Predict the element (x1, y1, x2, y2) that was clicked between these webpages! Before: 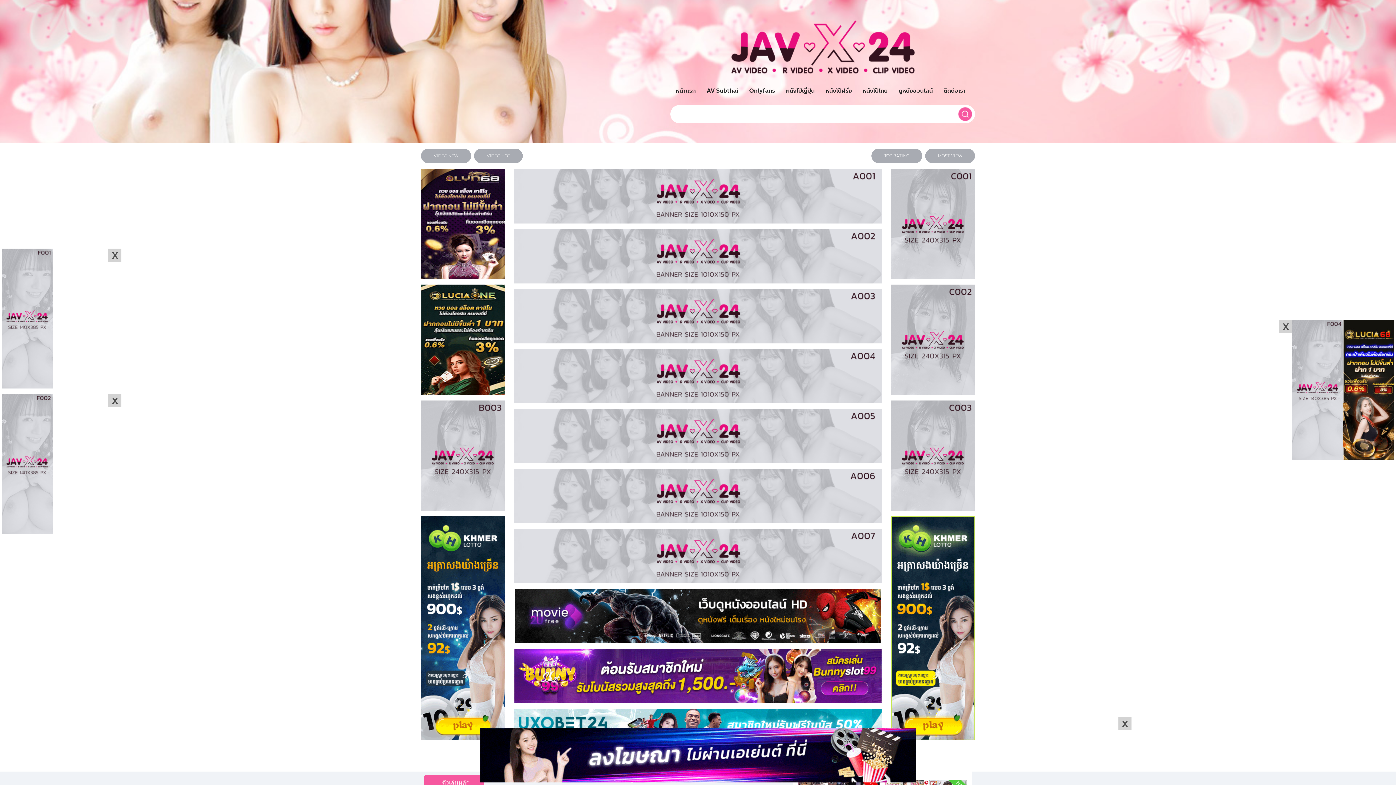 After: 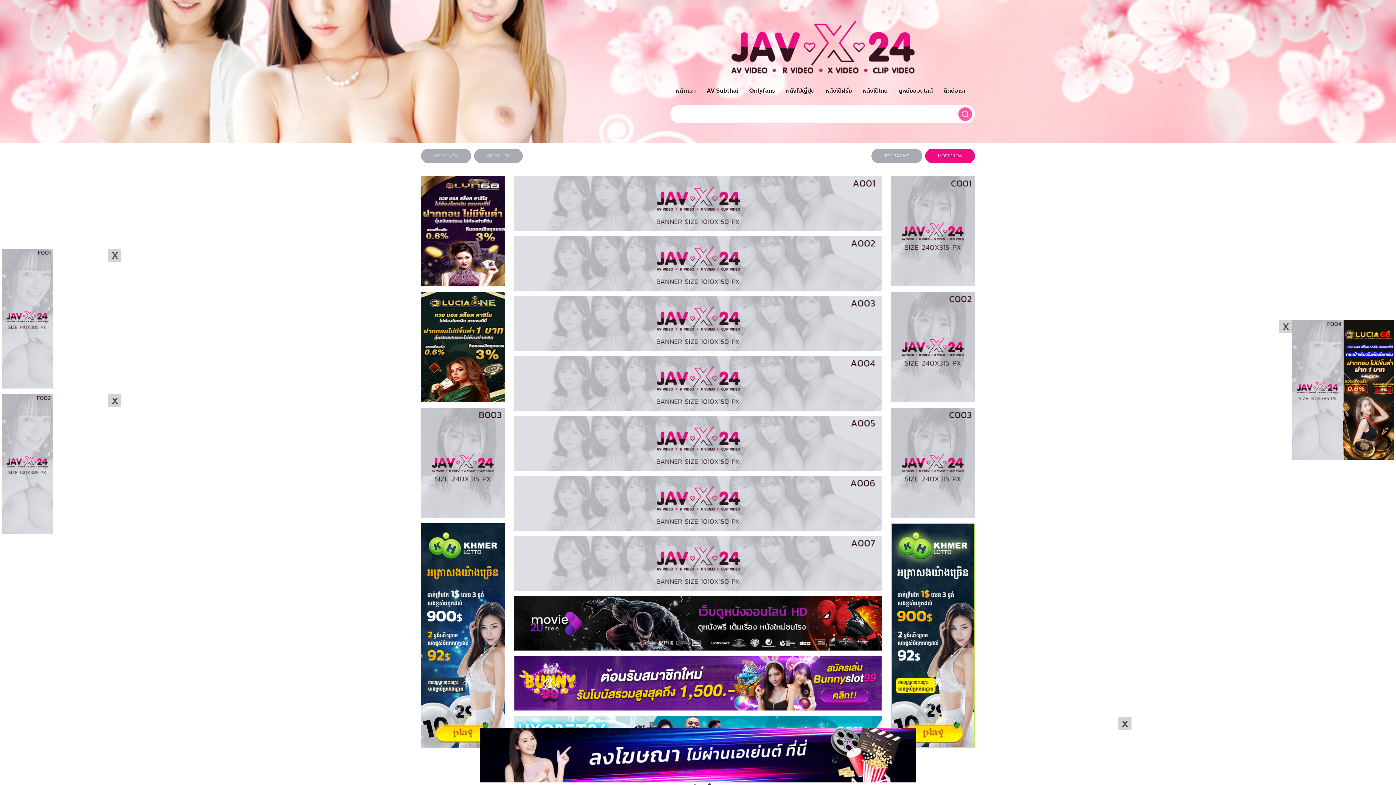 Action: label: MOST VIEW bbox: (925, 148, 975, 163)